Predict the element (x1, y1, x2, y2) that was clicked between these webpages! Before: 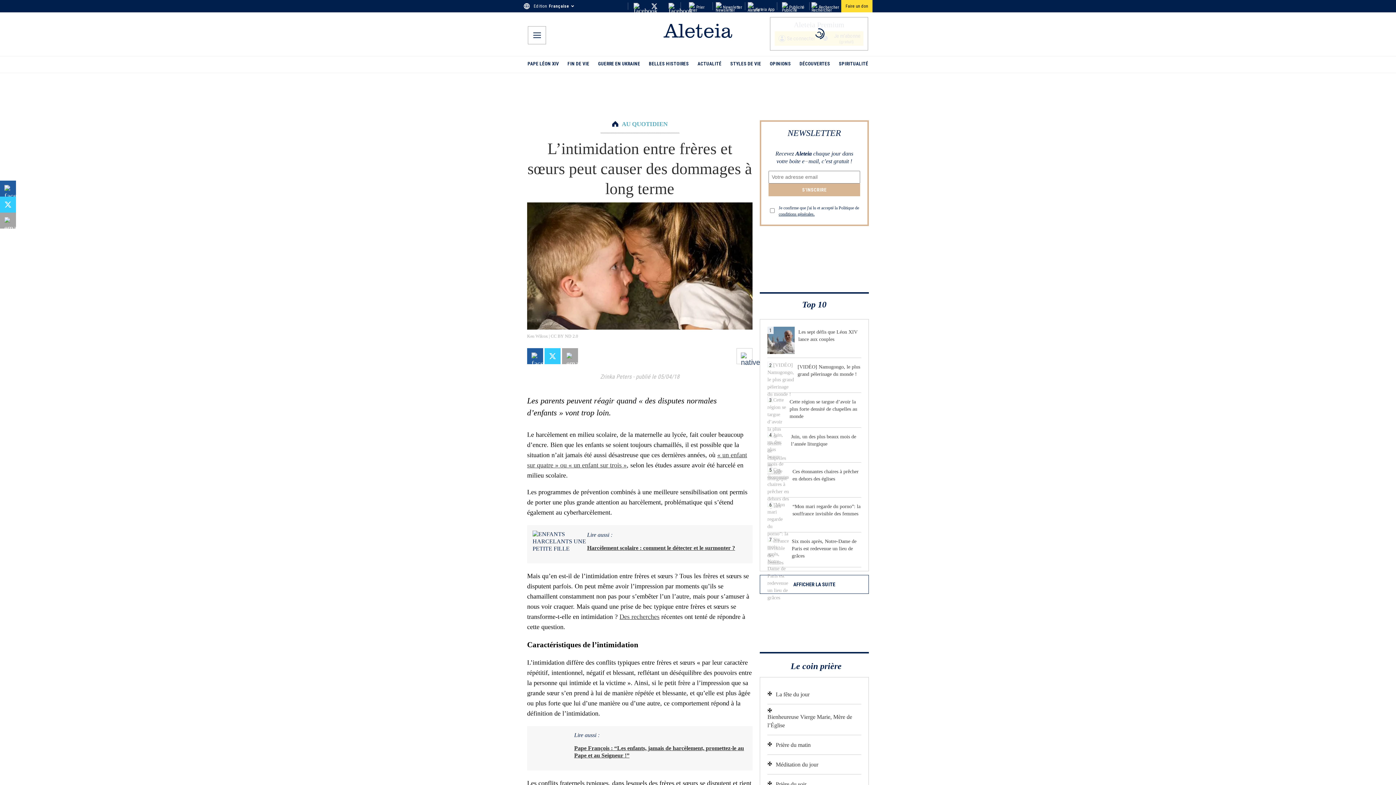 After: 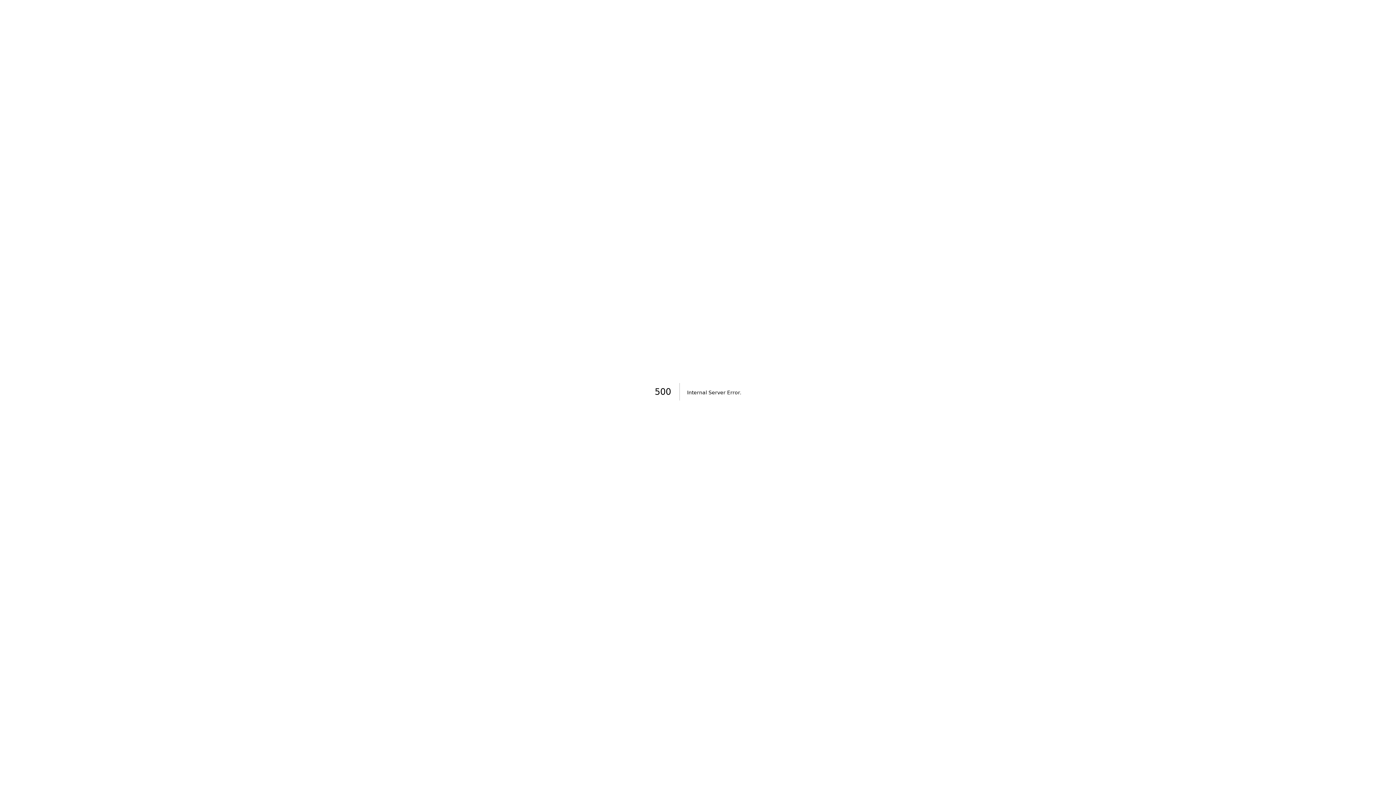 Action: label: 1
Les sept défis que Léon XIV lance aux couples bbox: (760, 326, 868, 358)